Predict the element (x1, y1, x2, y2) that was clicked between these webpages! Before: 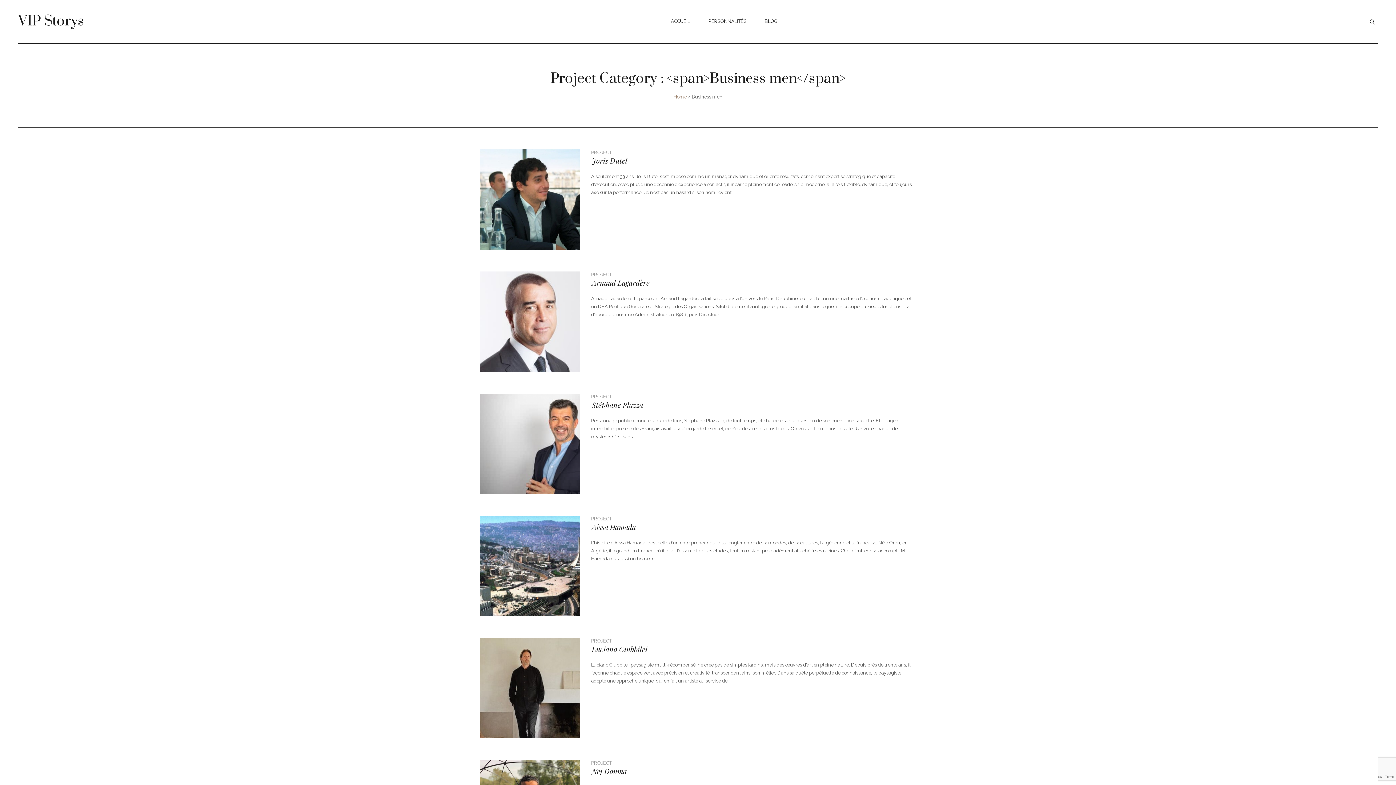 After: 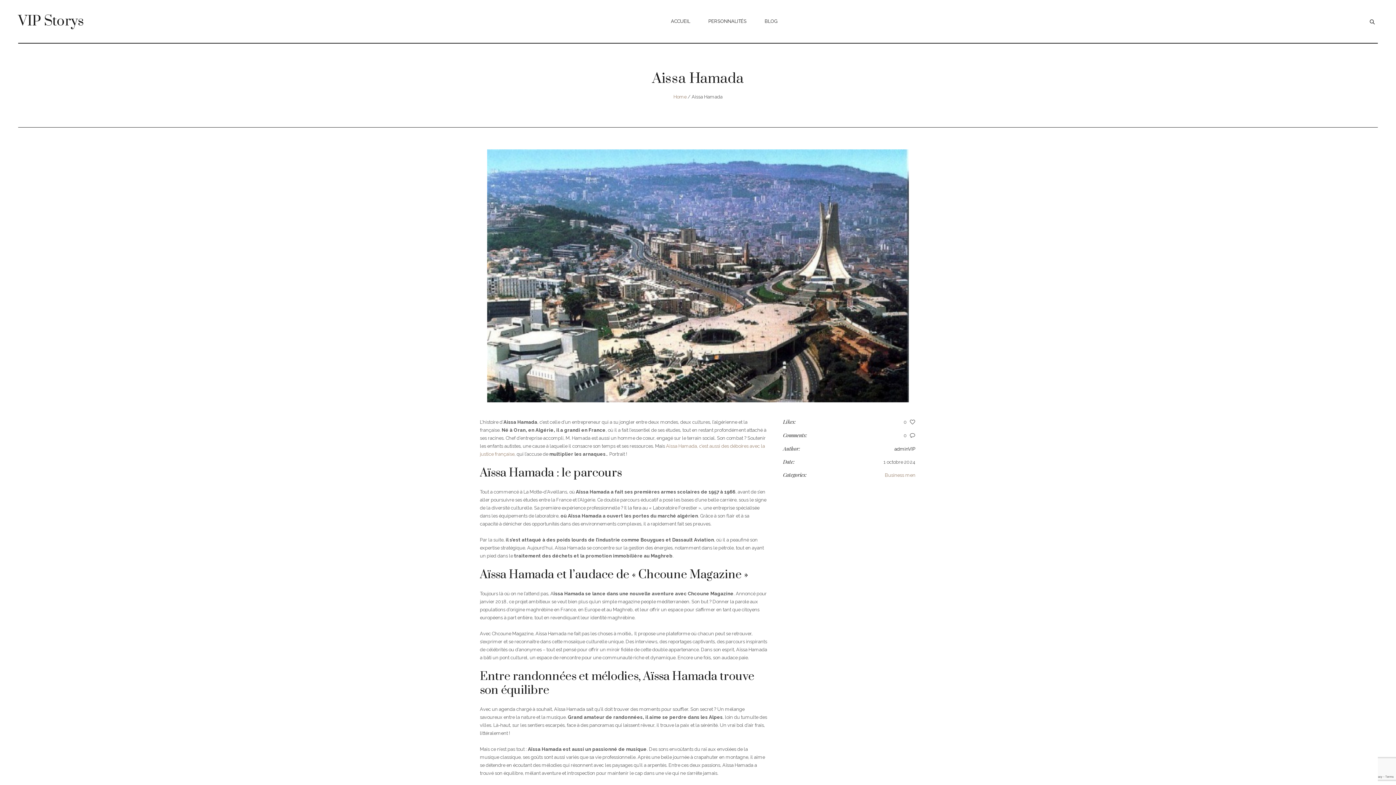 Action: bbox: (480, 516, 580, 616)